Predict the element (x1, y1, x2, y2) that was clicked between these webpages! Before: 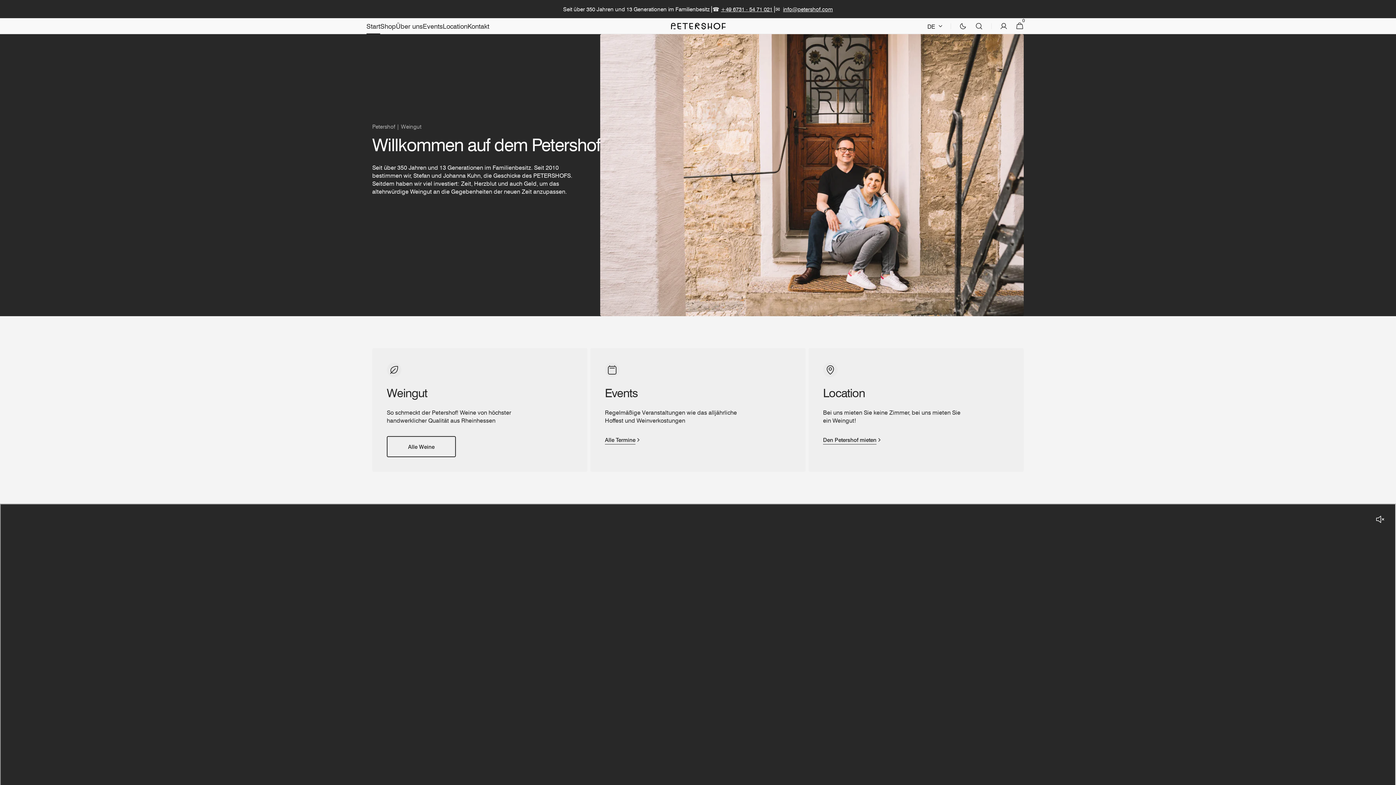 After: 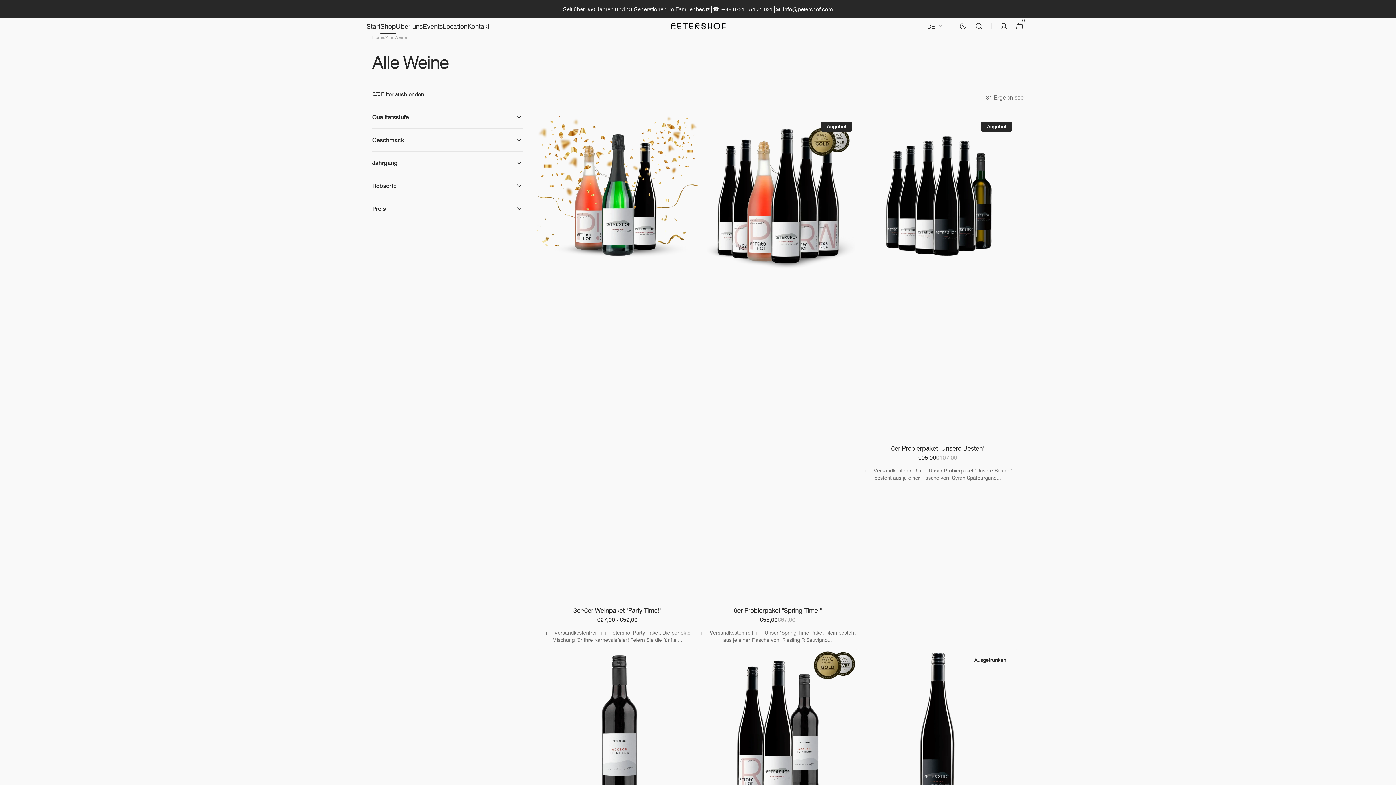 Action: bbox: (372, 348, 587, 472) label: Weingut